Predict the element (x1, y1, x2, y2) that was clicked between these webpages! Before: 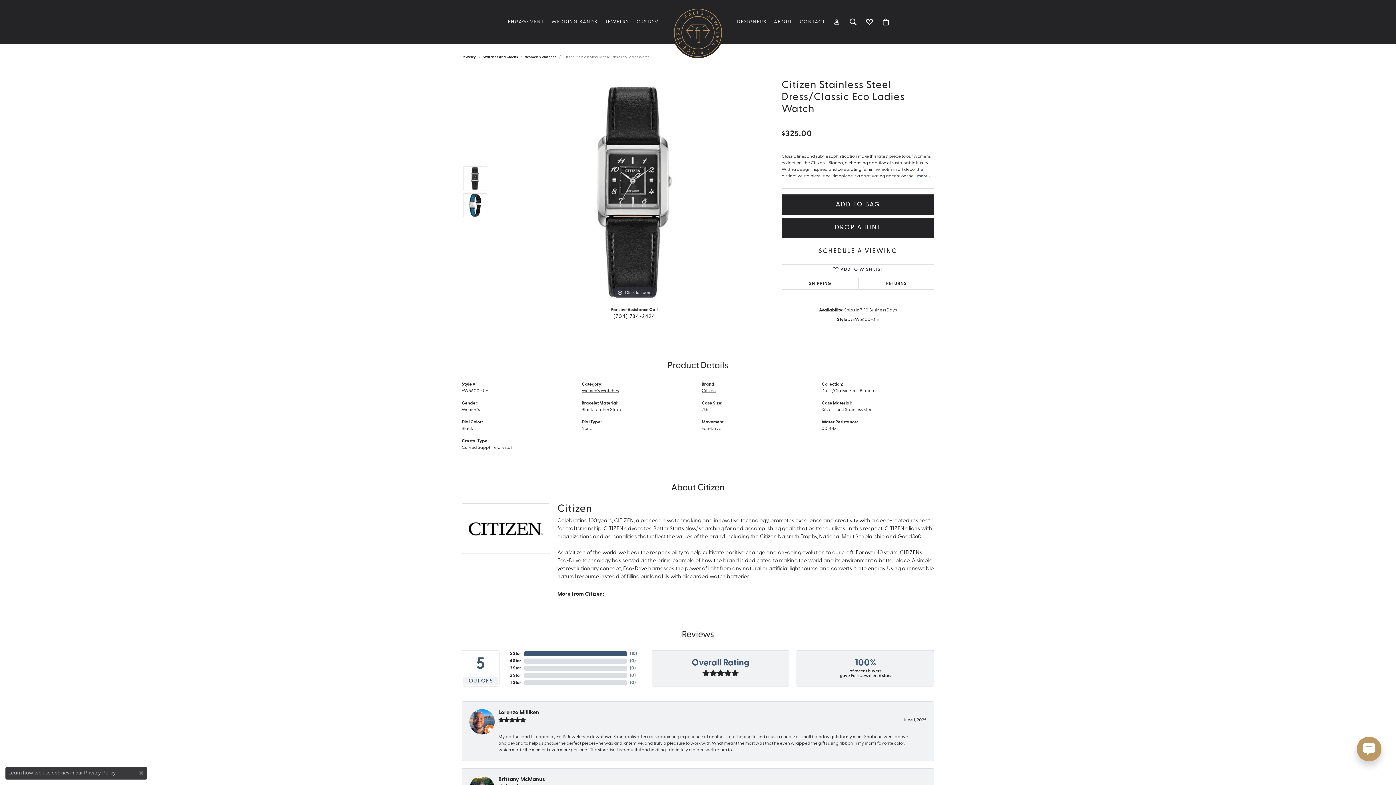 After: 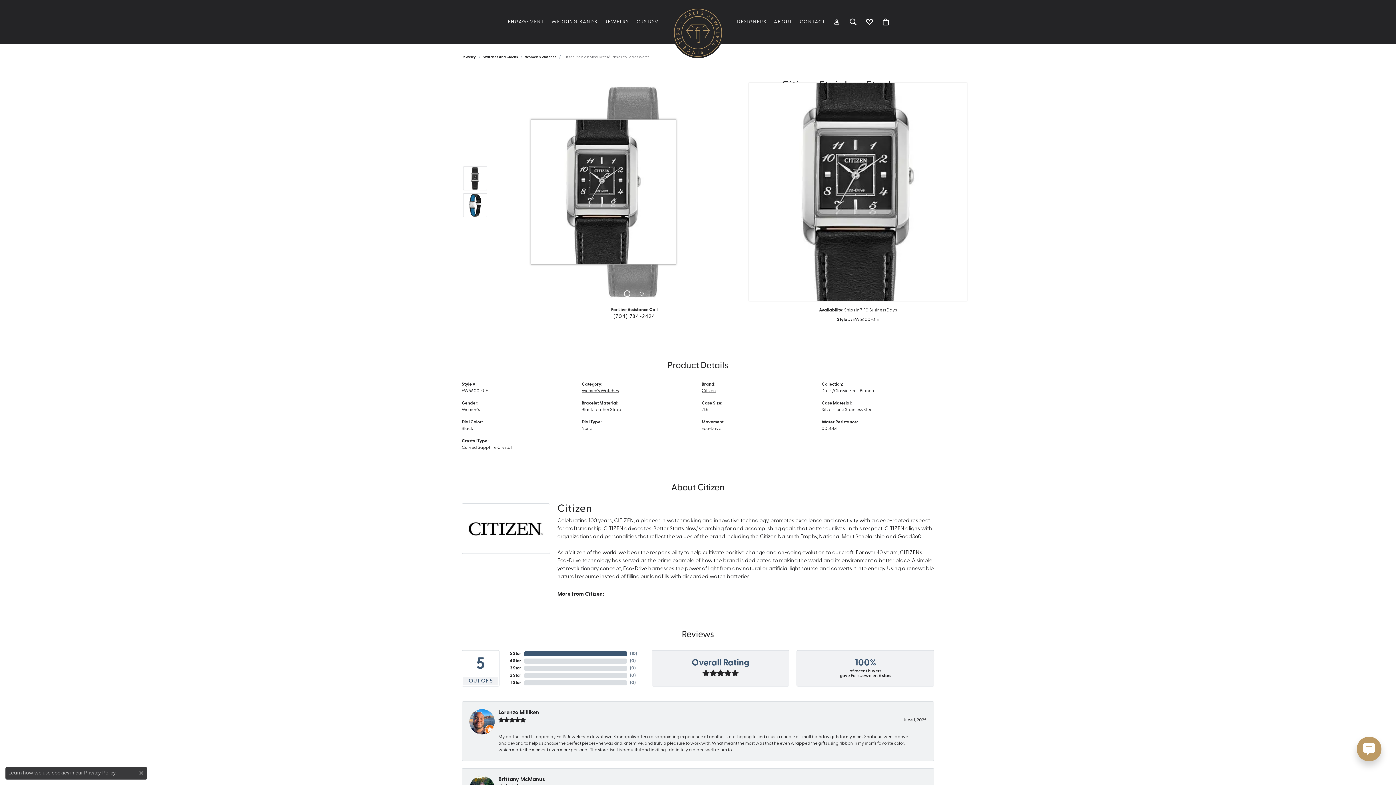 Action: bbox: (494, 82, 774, 301) label: Click to zoom